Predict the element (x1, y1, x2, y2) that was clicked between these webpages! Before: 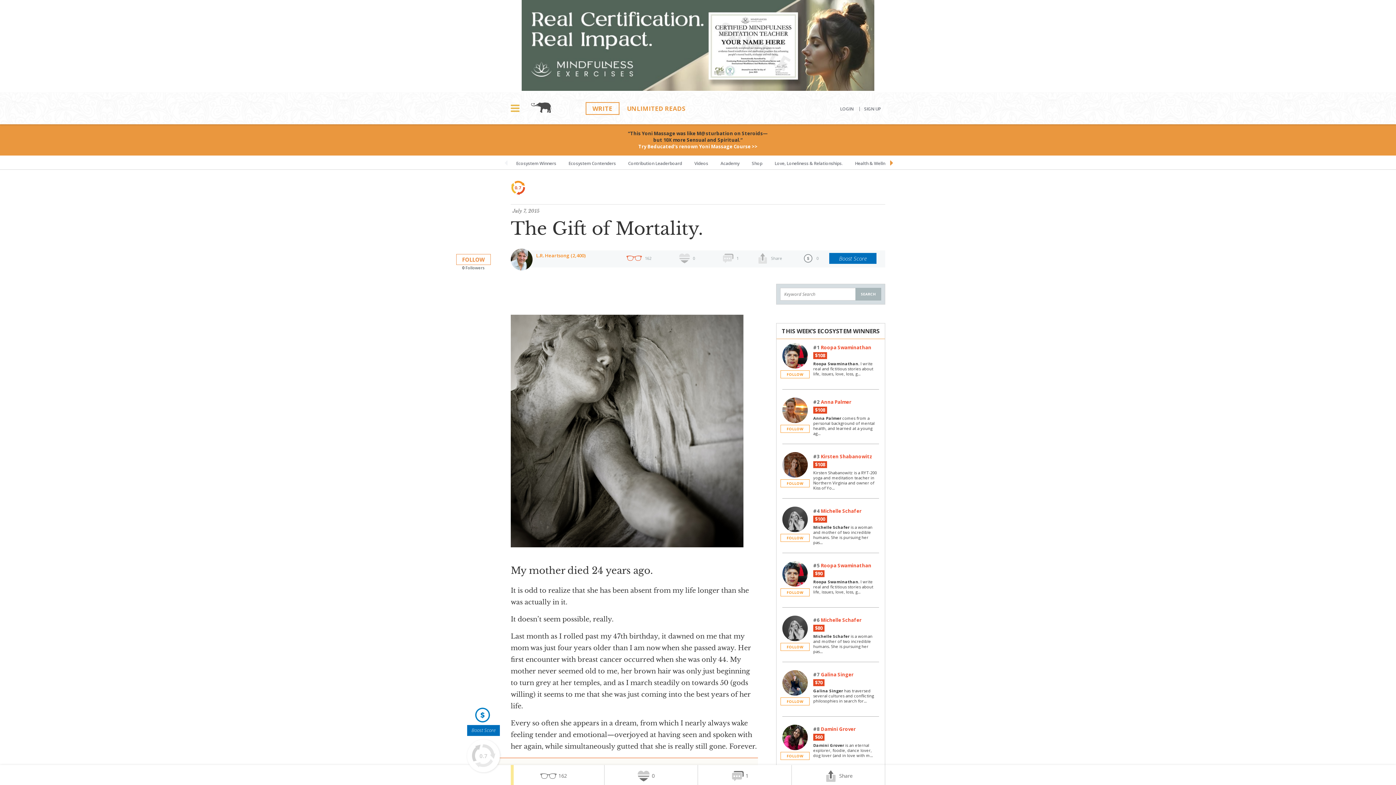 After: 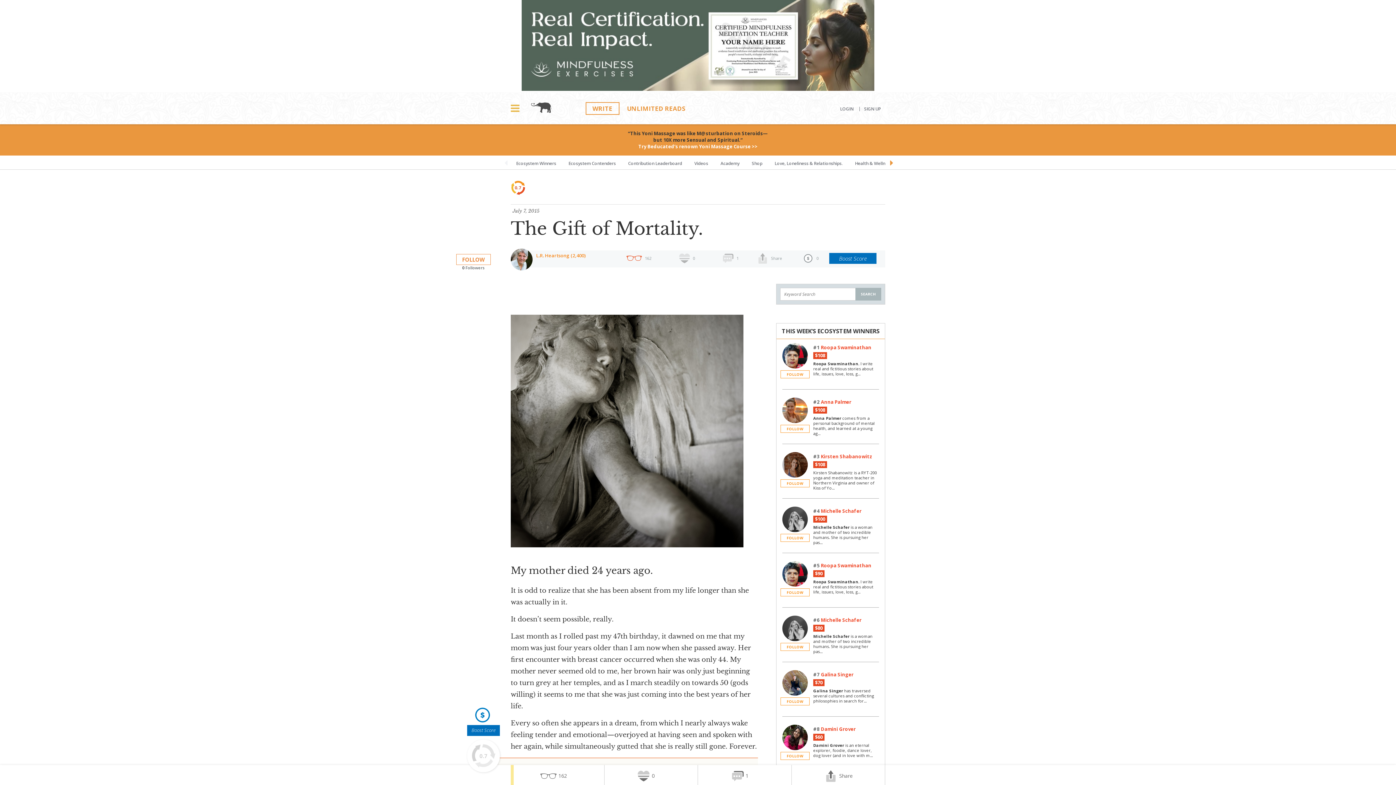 Action: label: 0 bbox: (604, 765, 698, 787)